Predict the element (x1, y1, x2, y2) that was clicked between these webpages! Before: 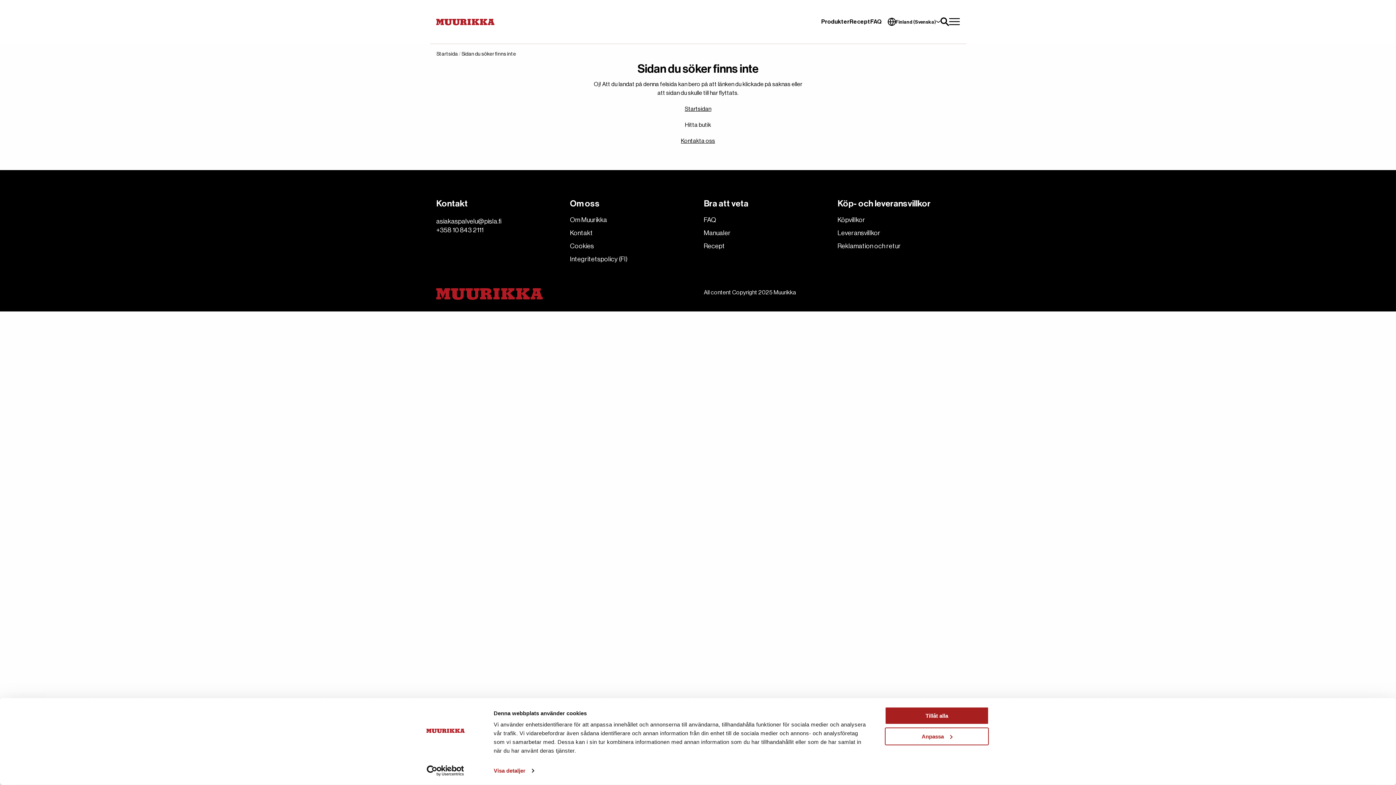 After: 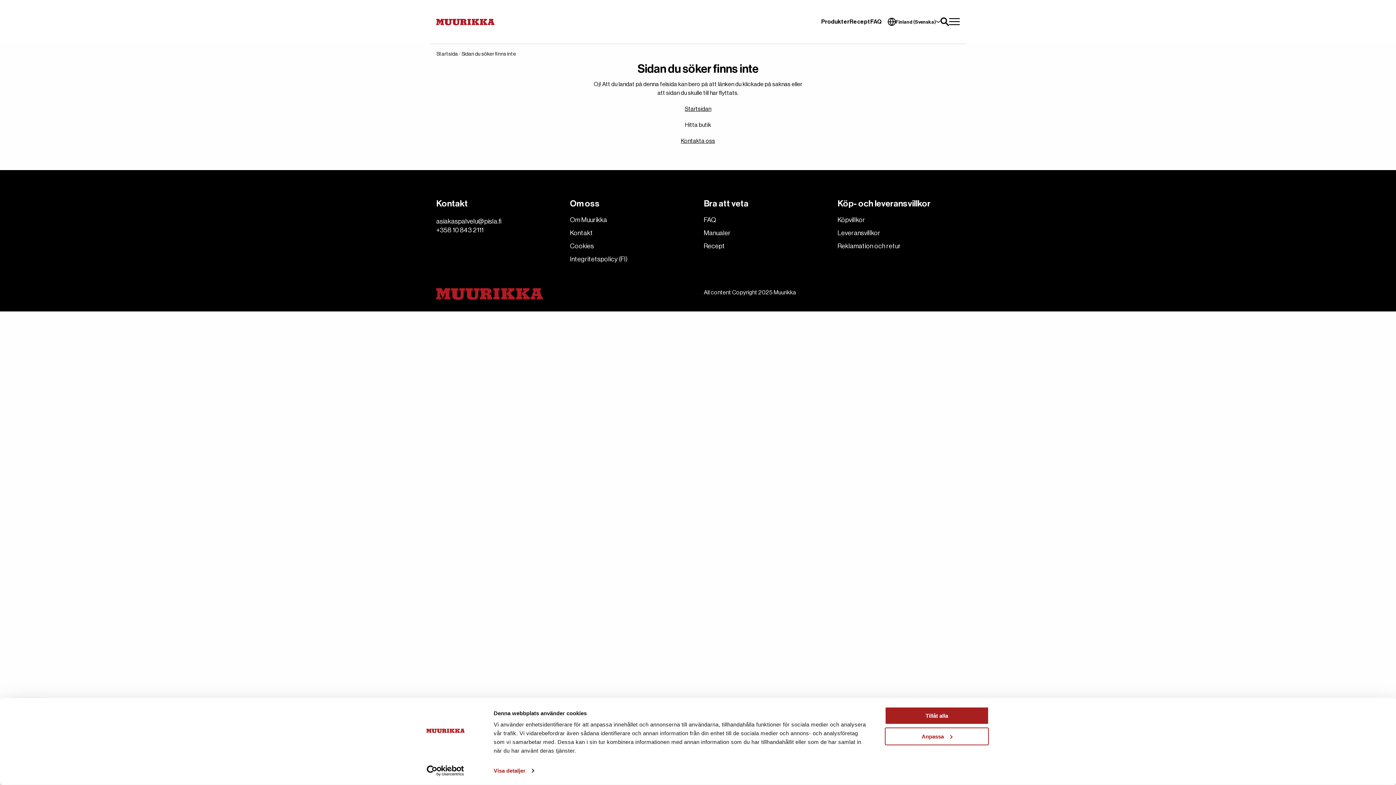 Action: label: asiakaspalvelu@pisla.fi bbox: (436, 218, 501, 224)